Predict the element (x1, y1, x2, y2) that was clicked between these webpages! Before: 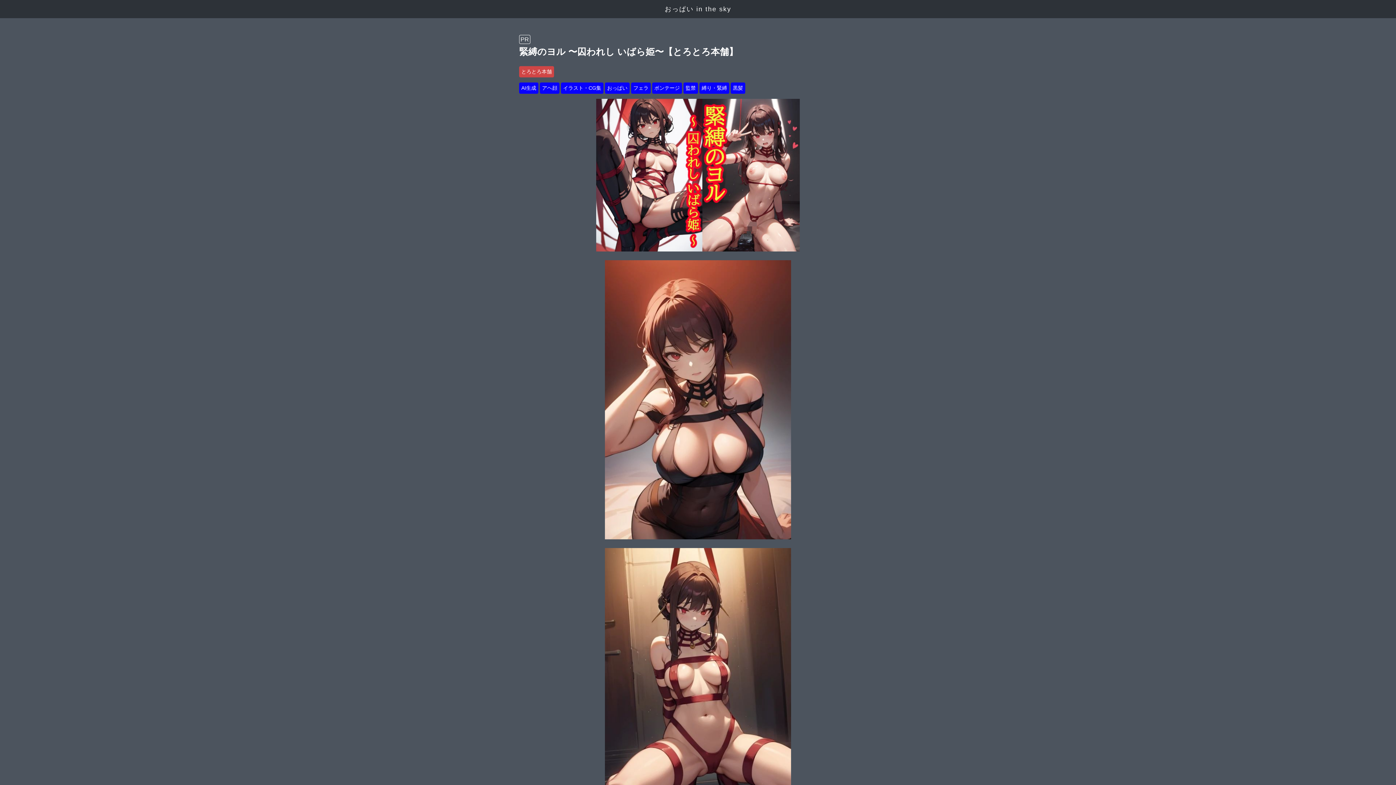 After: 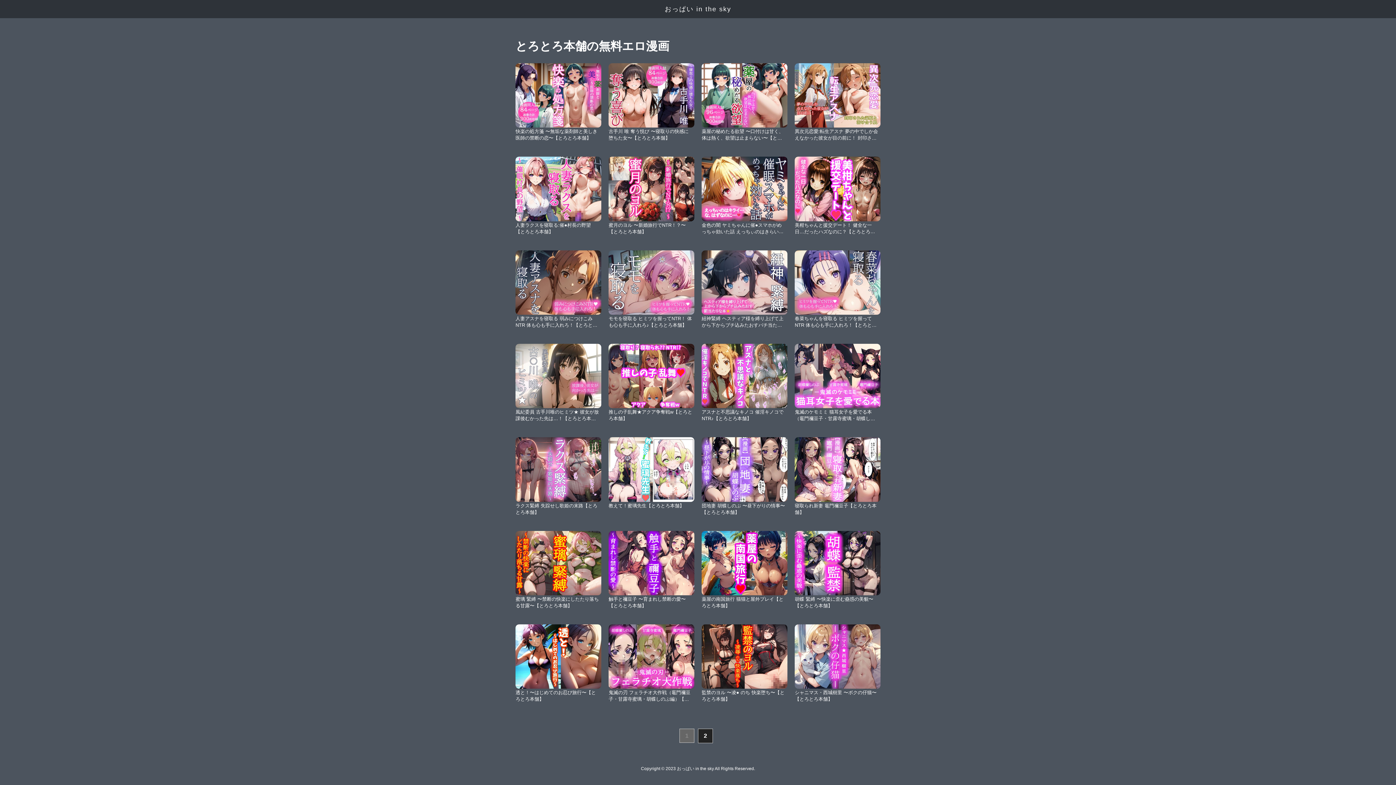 Action: bbox: (519, 66, 554, 77) label: とろとろ本舗